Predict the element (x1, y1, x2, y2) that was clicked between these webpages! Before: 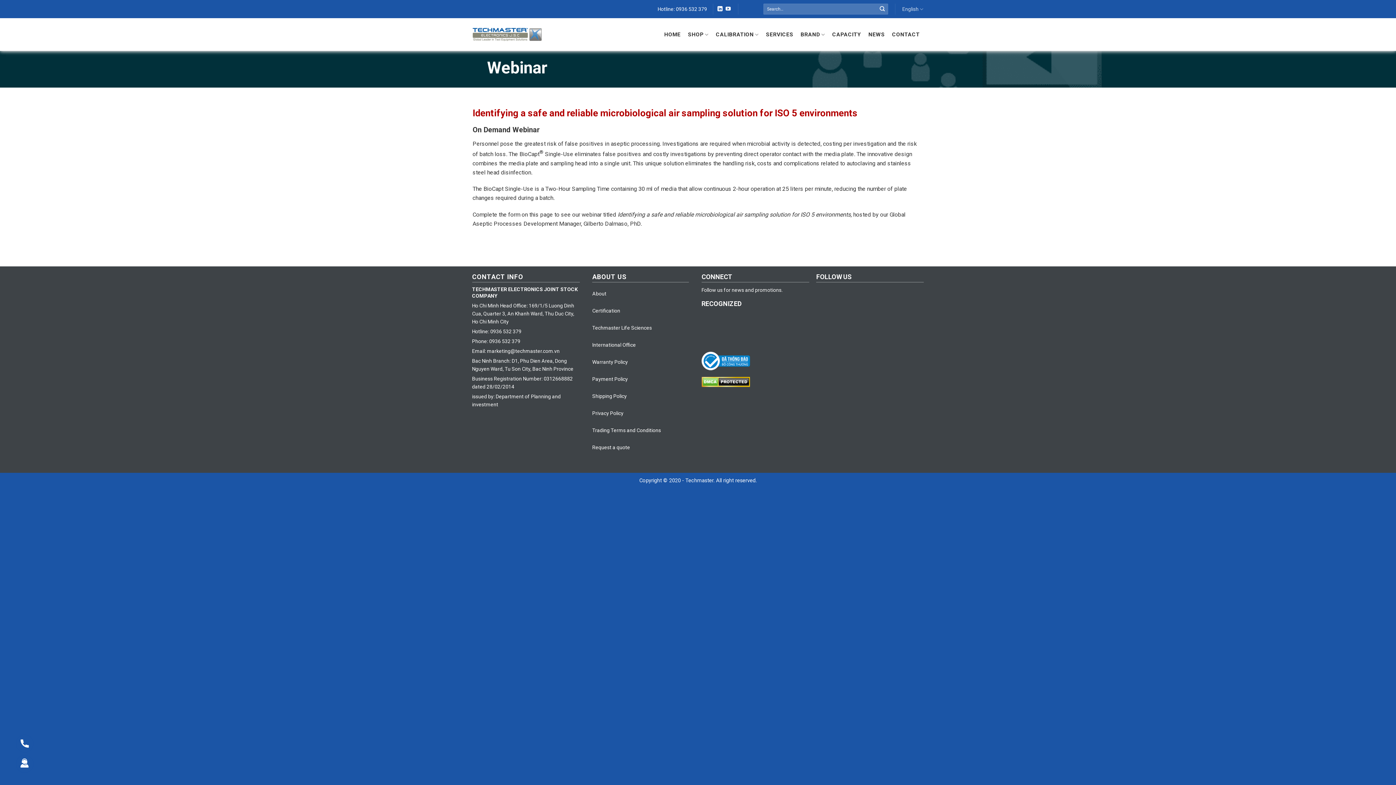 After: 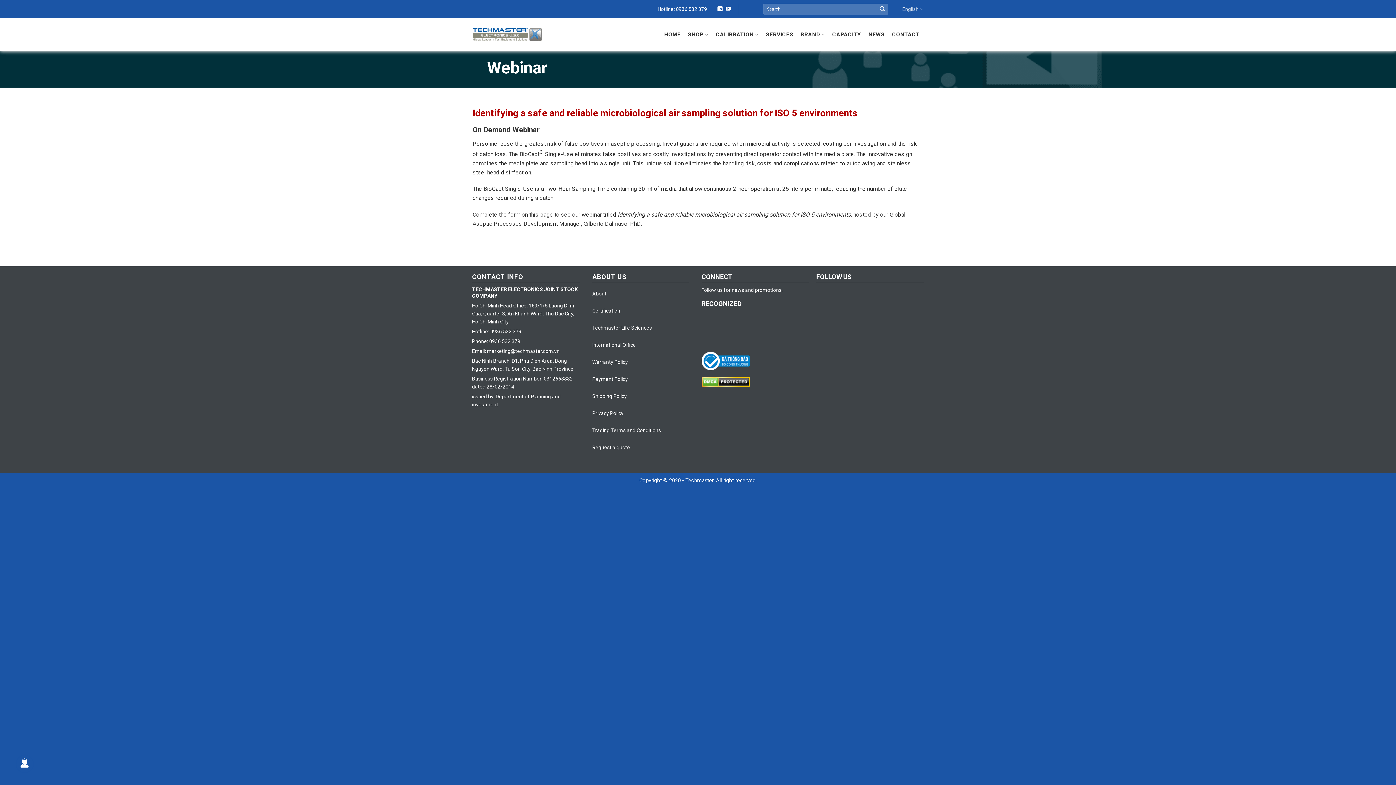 Action: bbox: (16, 754, 32, 772)